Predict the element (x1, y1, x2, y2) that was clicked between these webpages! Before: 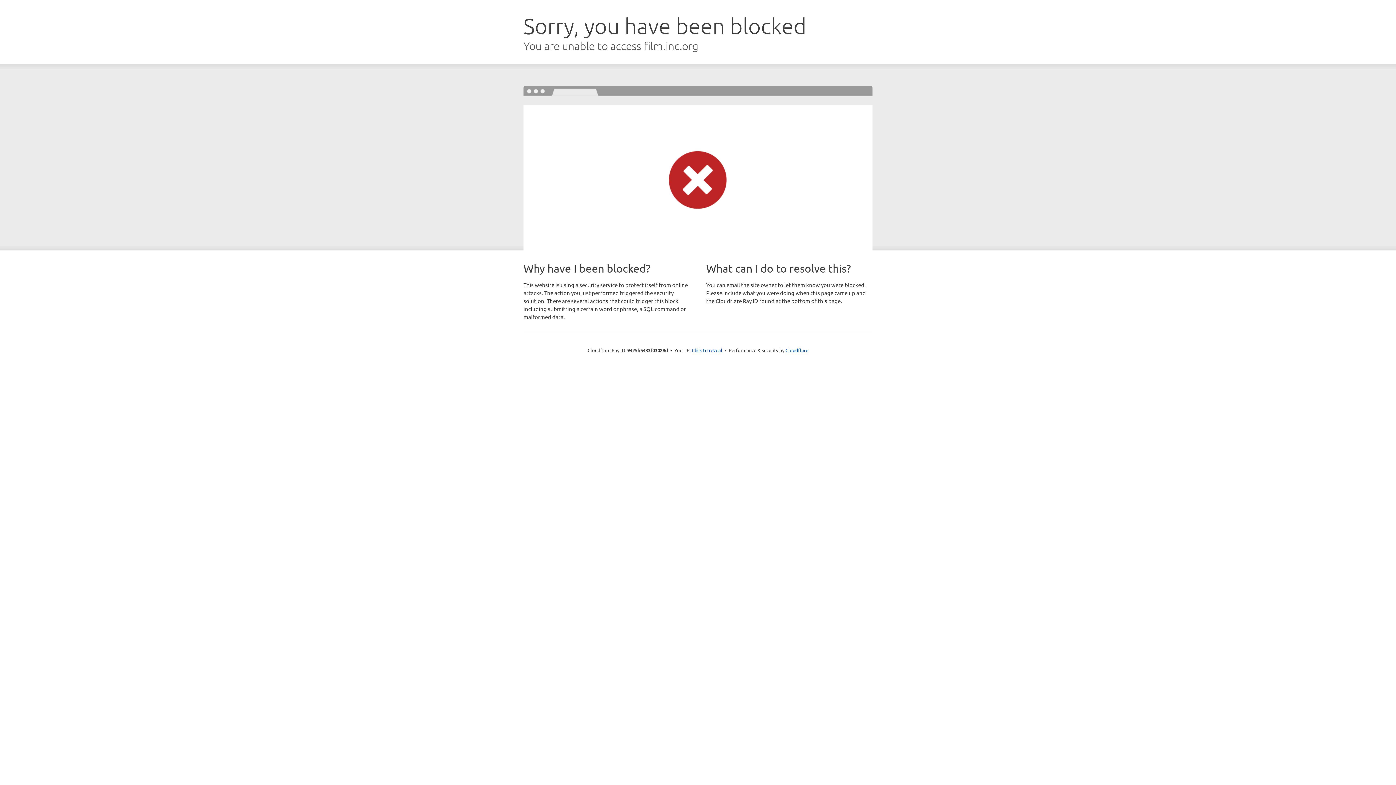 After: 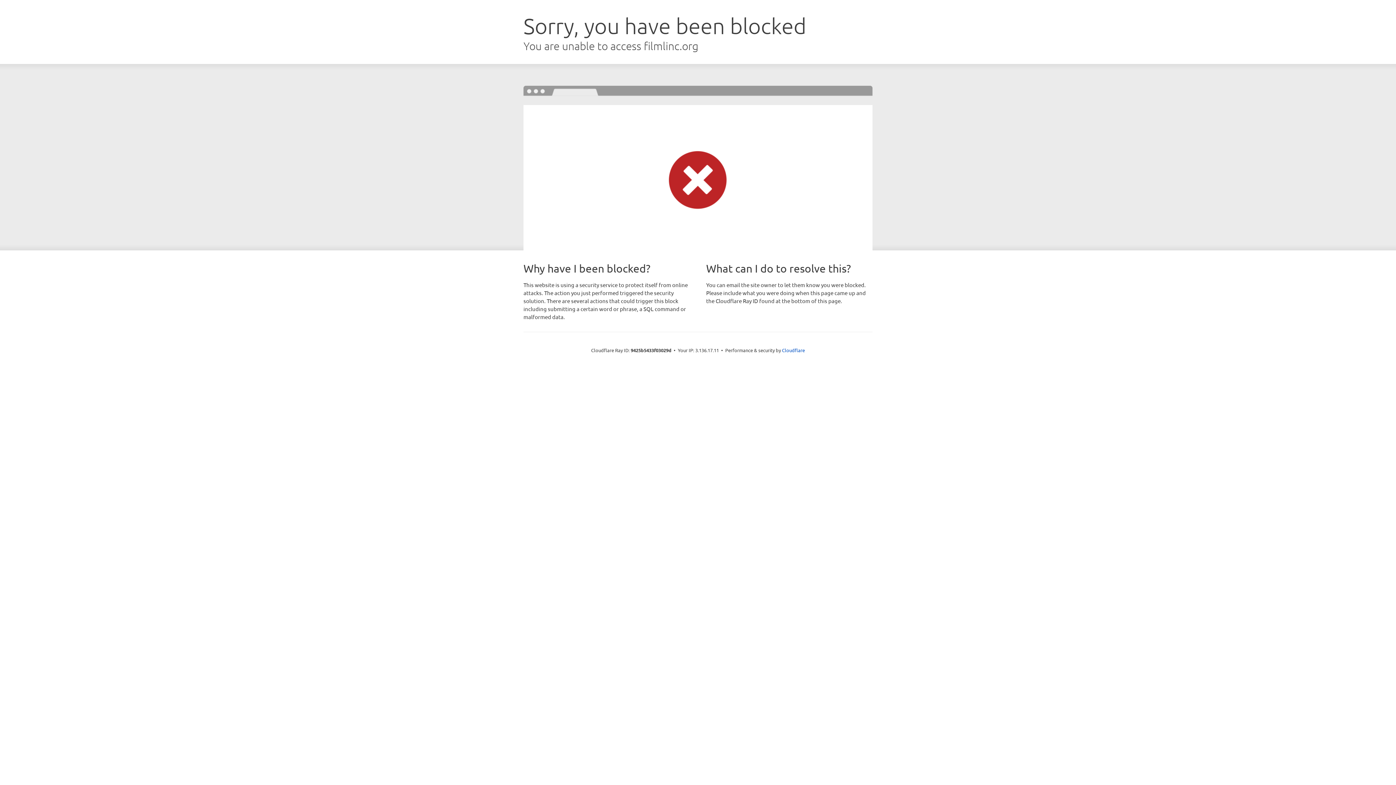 Action: label: Click to reveal bbox: (692, 346, 722, 353)